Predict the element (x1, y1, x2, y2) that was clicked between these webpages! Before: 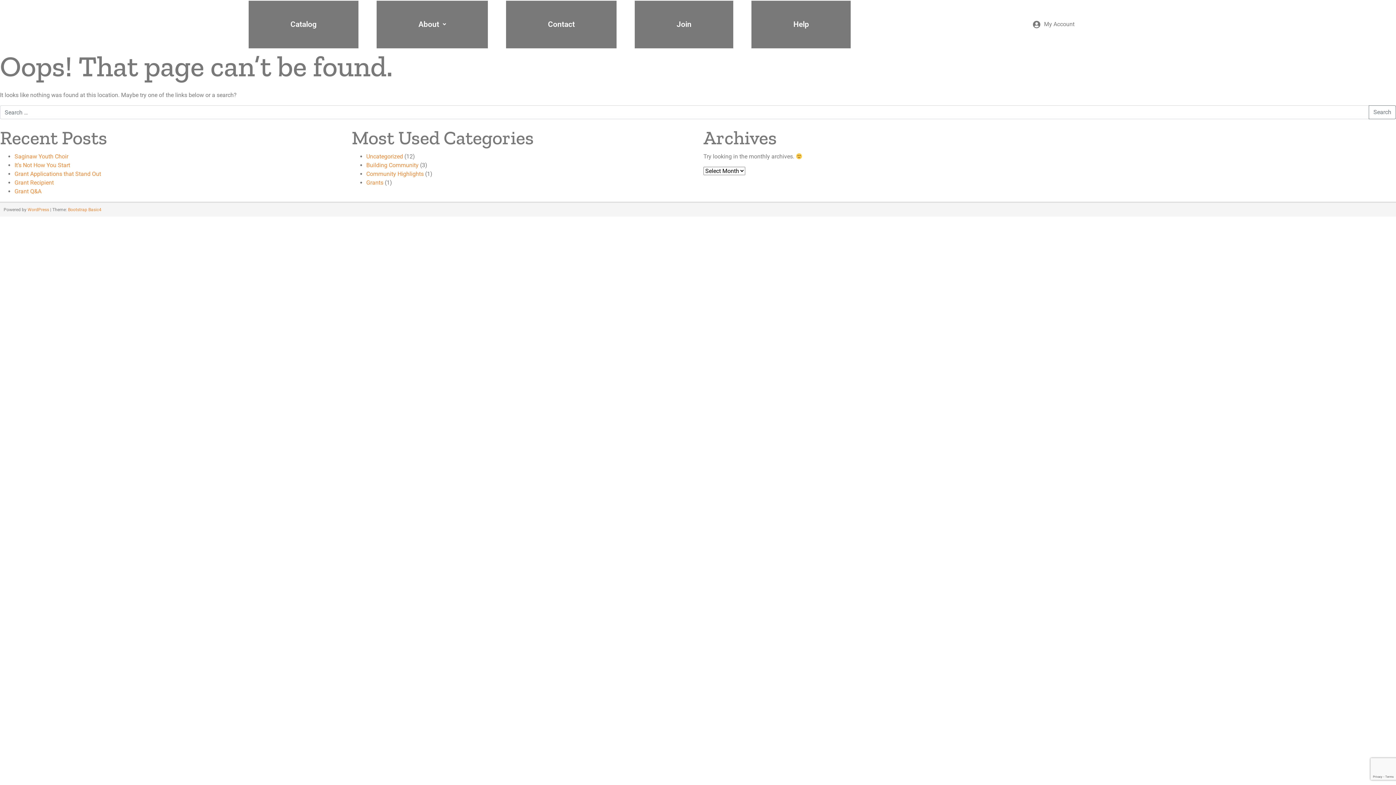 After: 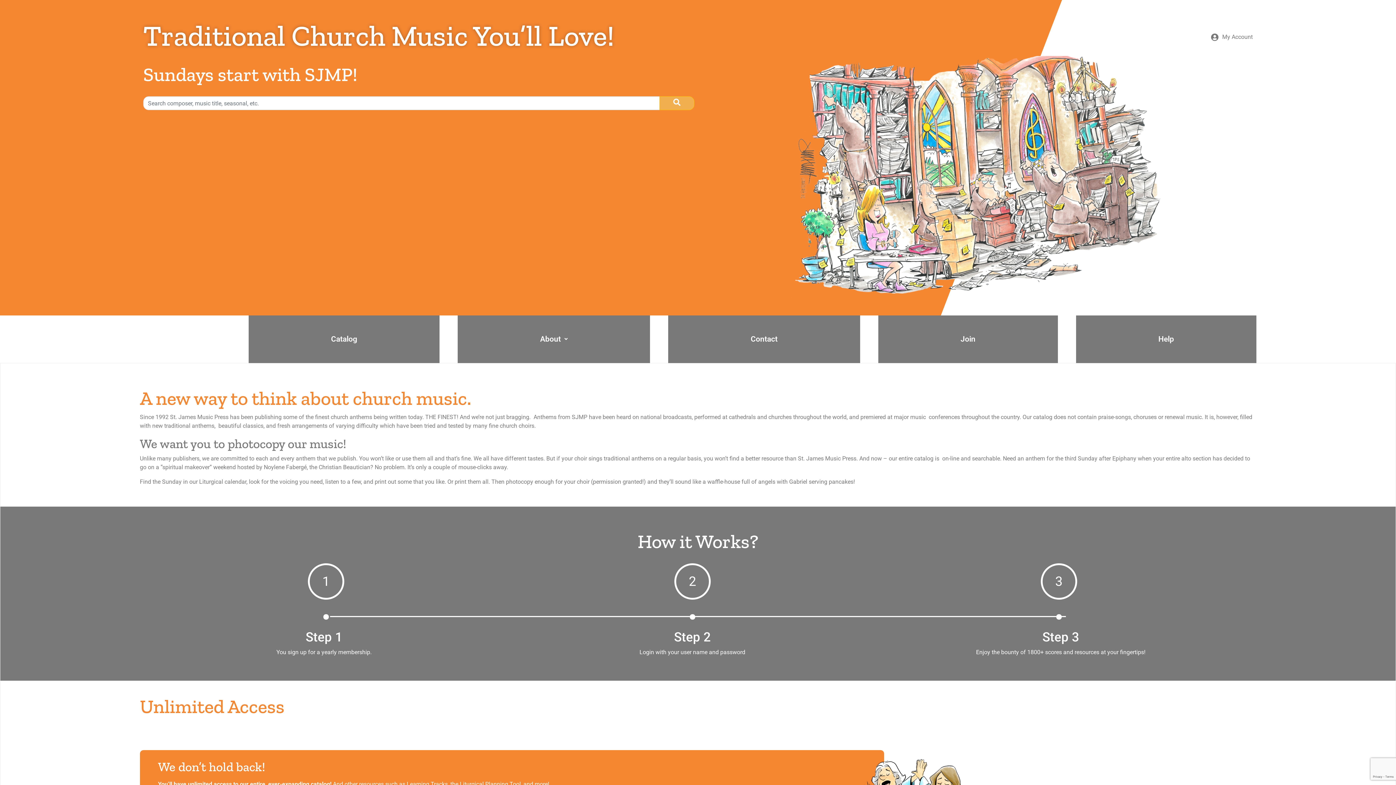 Action: bbox: (139, 20, 248, 27)